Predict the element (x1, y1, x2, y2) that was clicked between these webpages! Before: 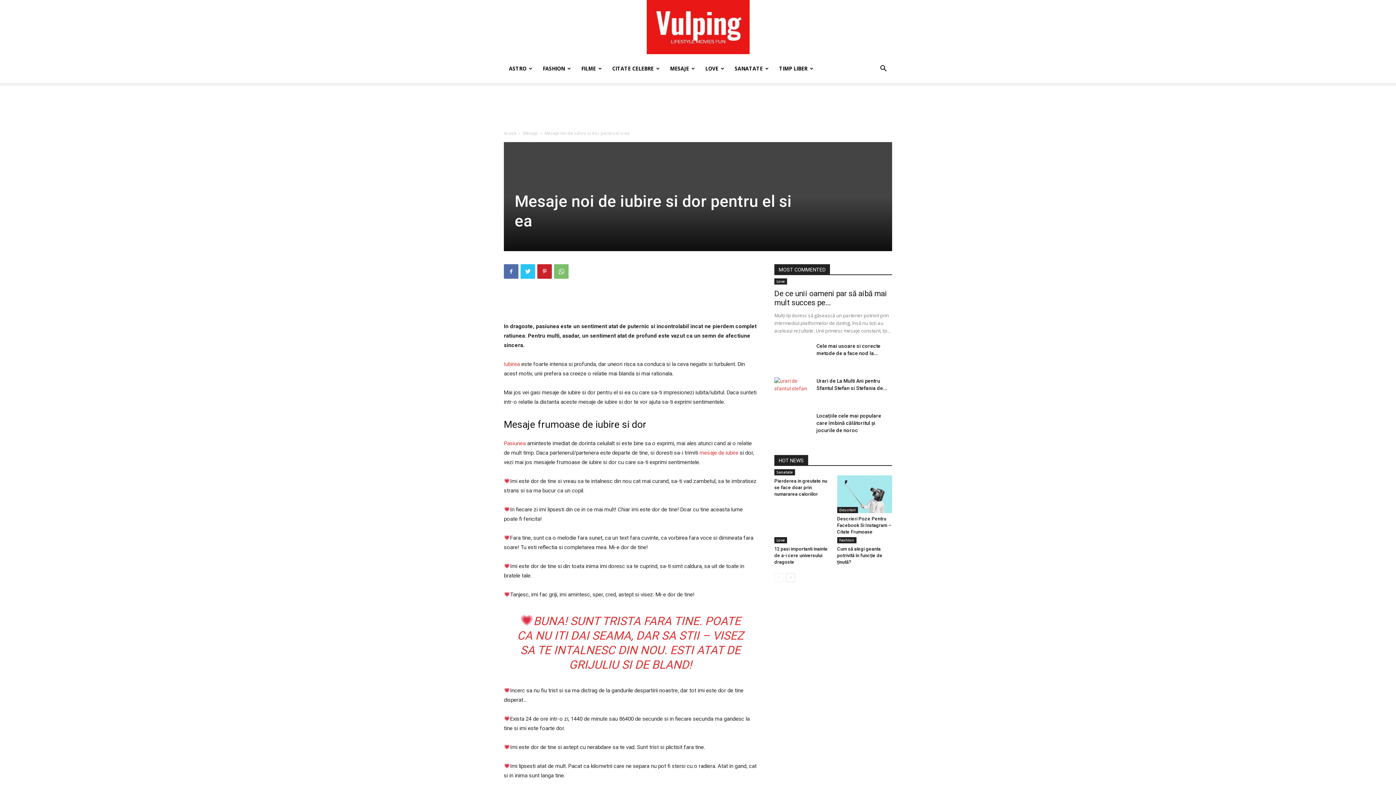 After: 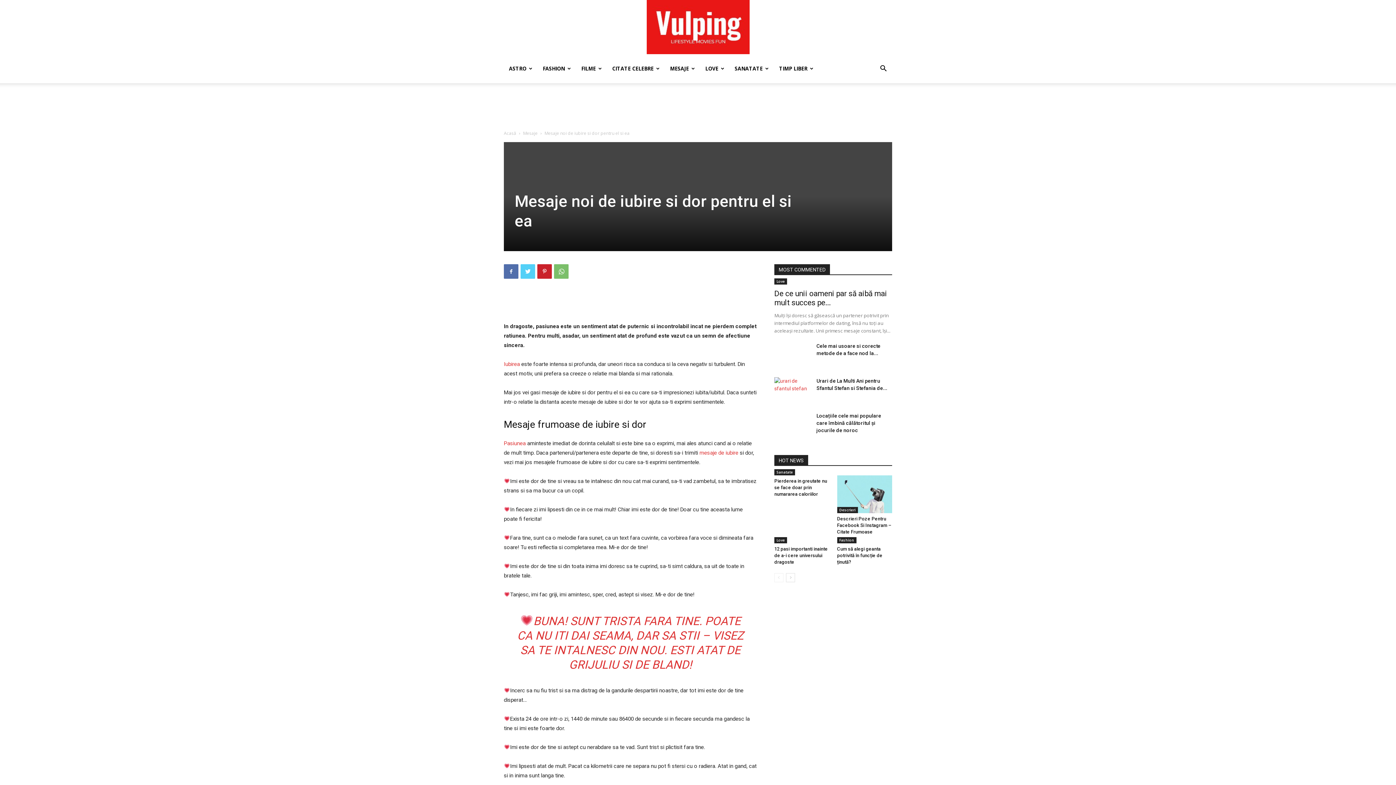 Action: bbox: (520, 264, 535, 278)